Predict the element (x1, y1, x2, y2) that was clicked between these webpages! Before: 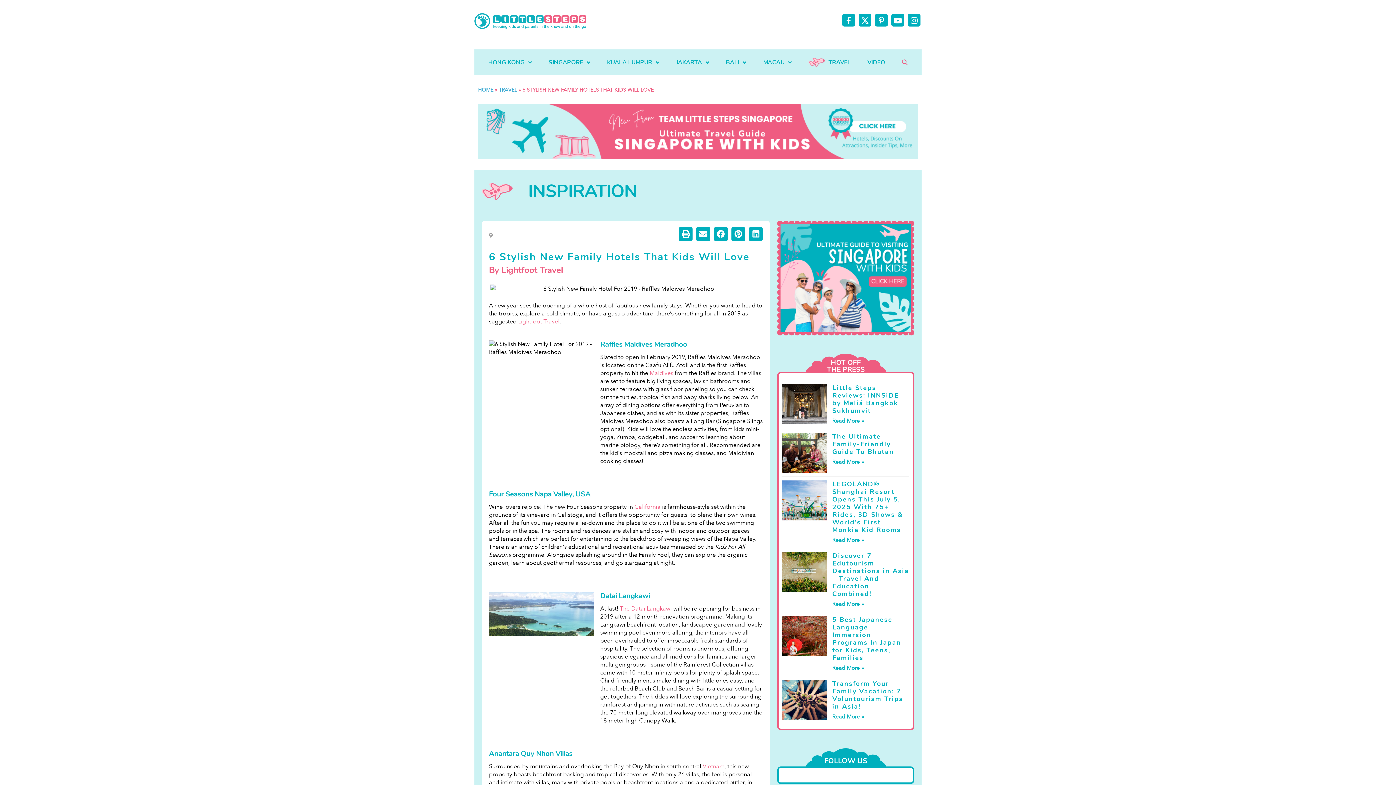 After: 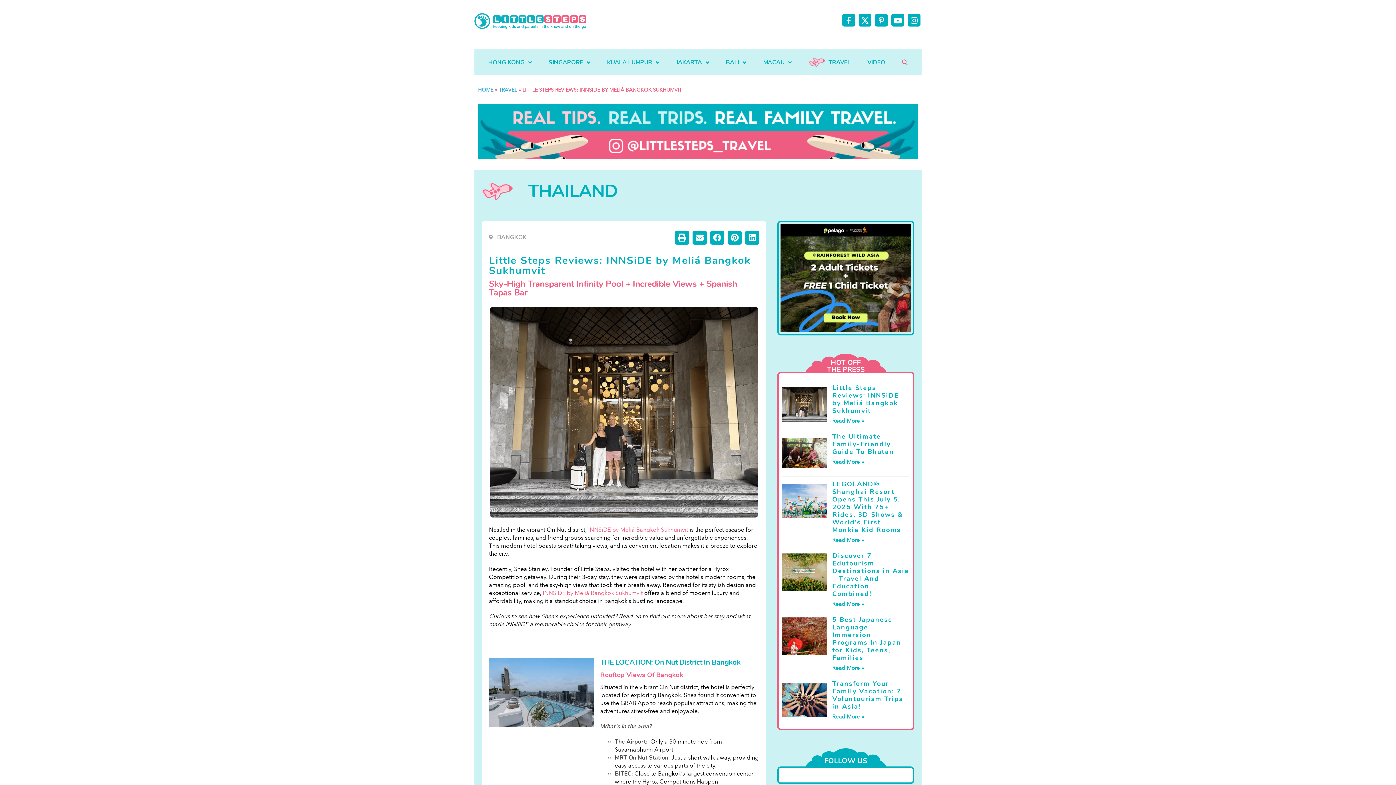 Action: bbox: (832, 383, 899, 415) label: Little Steps Reviews: INNSiDE by Meliá Bangkok Sukhumvit